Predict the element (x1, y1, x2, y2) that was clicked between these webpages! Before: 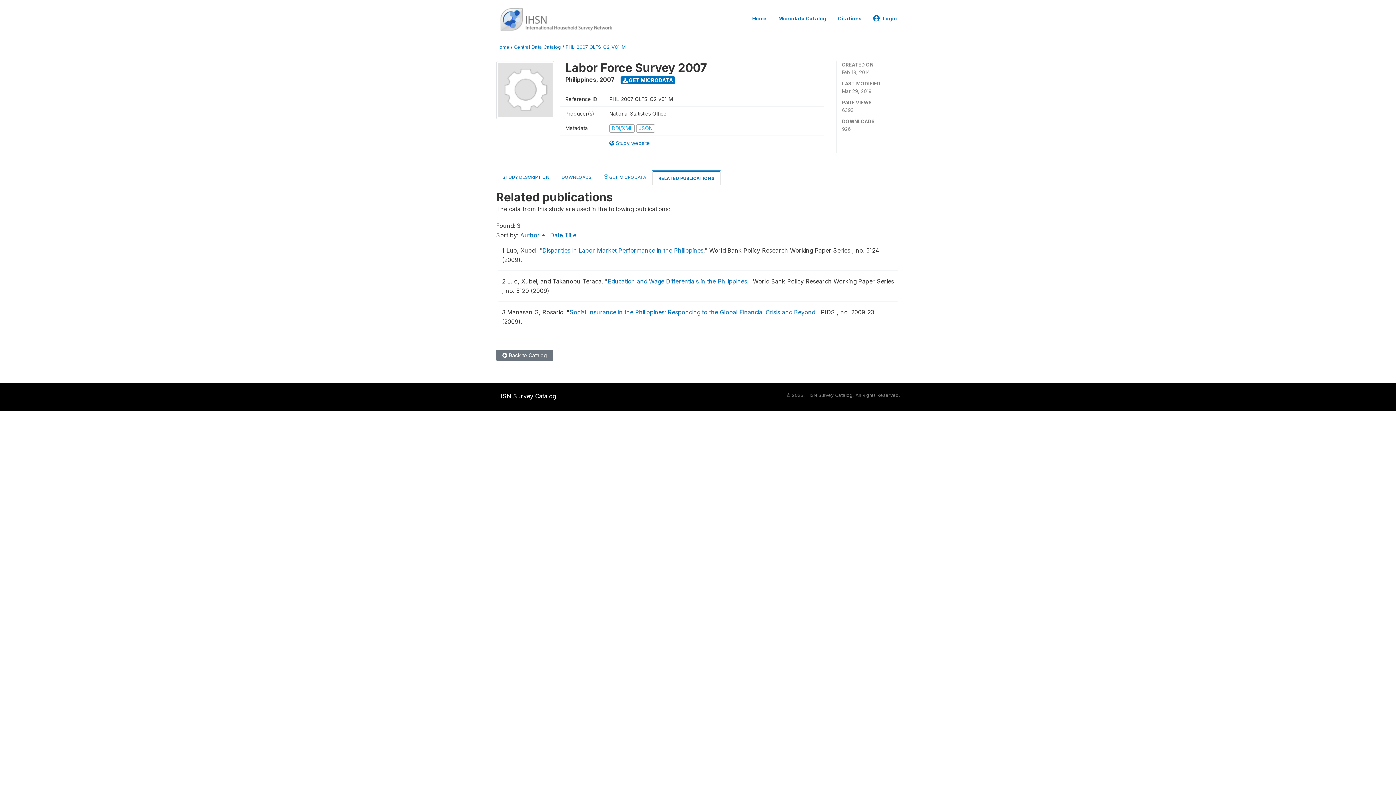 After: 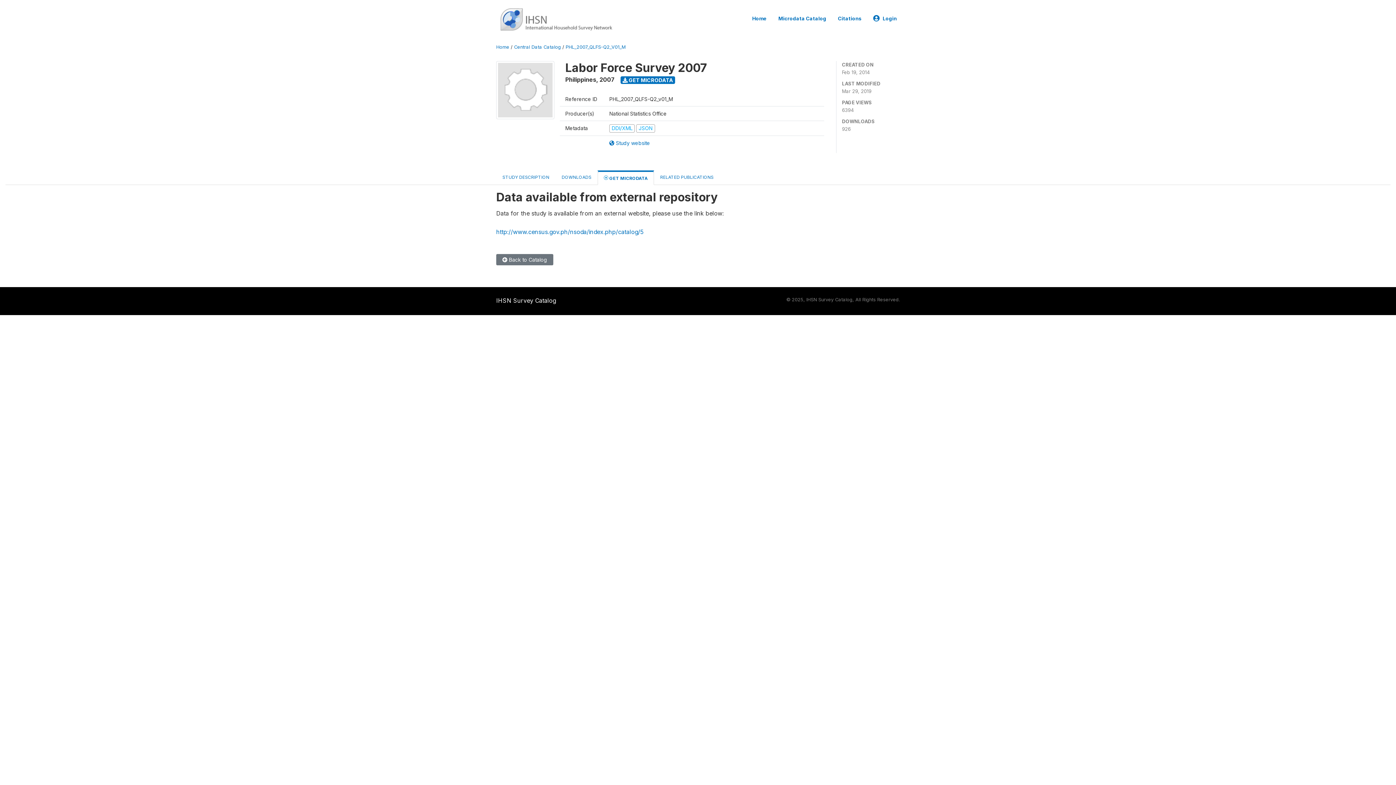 Action: bbox: (597, 170, 652, 183) label:  GET MICRODATA